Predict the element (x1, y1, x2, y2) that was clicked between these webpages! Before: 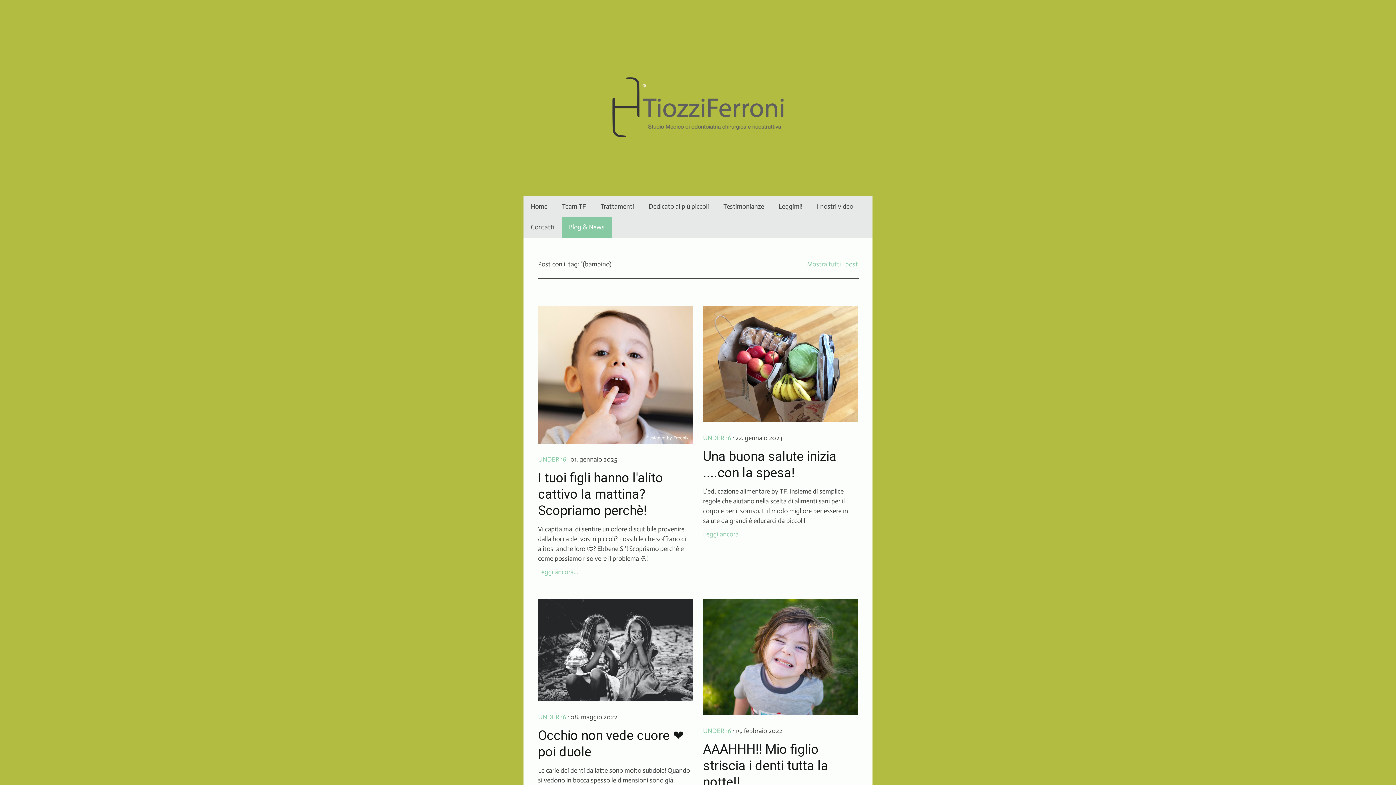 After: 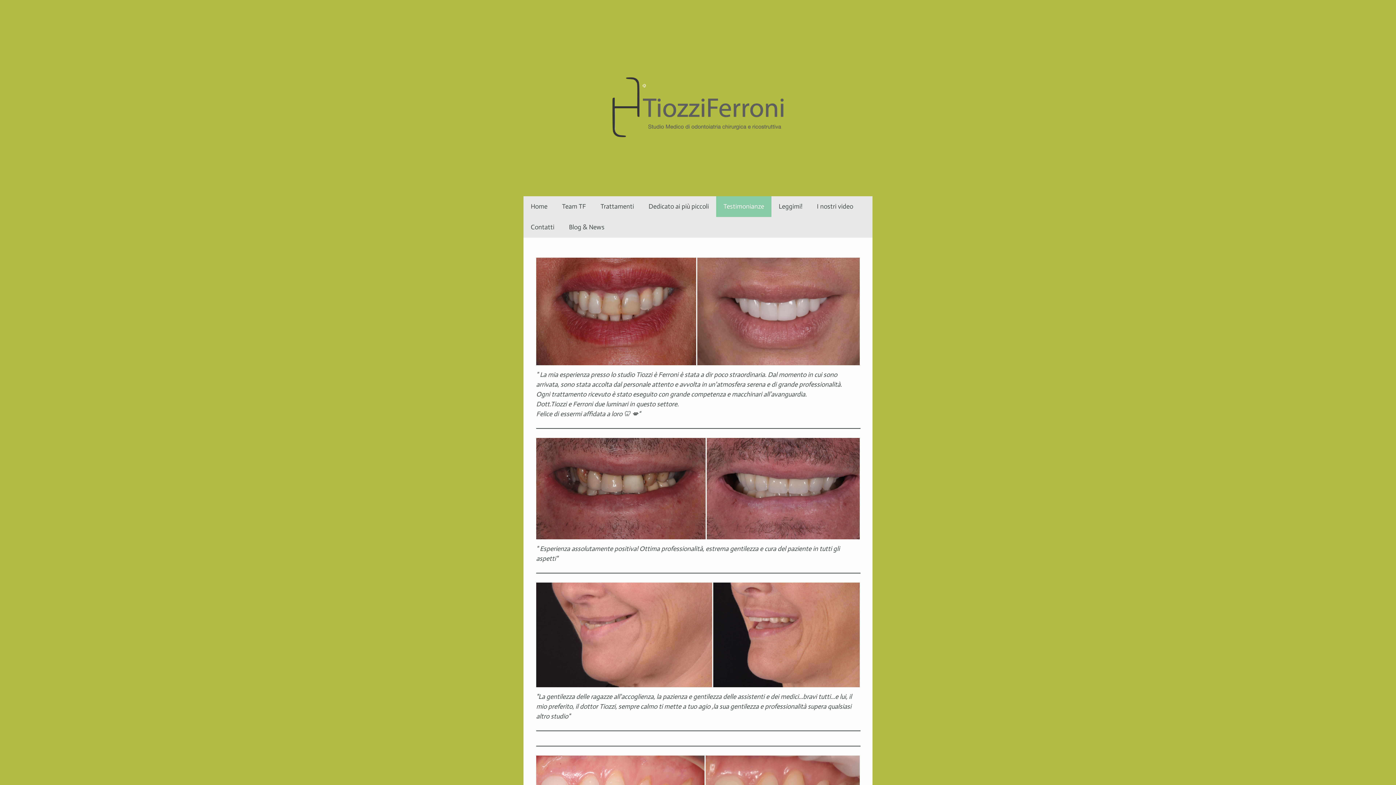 Action: label: Testimonianze bbox: (716, 196, 771, 217)